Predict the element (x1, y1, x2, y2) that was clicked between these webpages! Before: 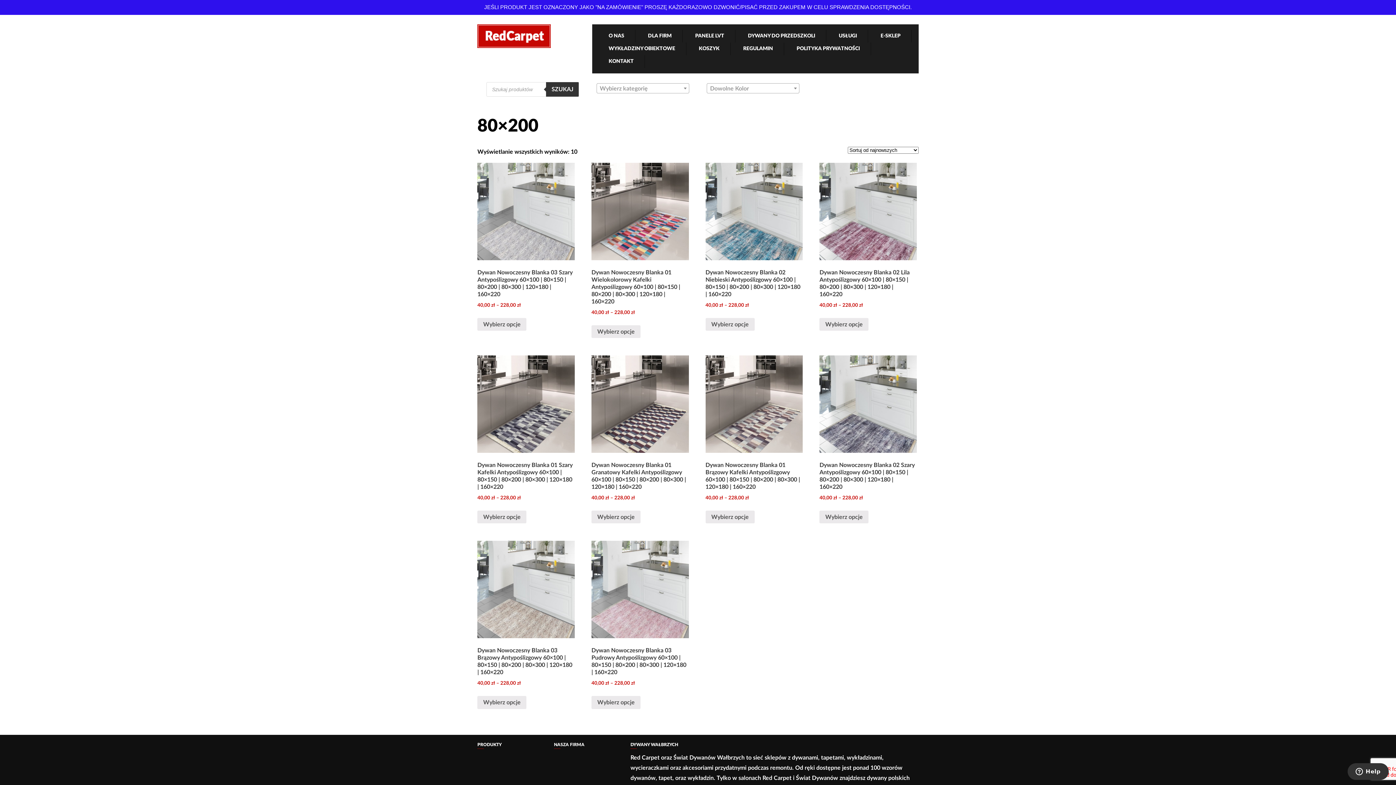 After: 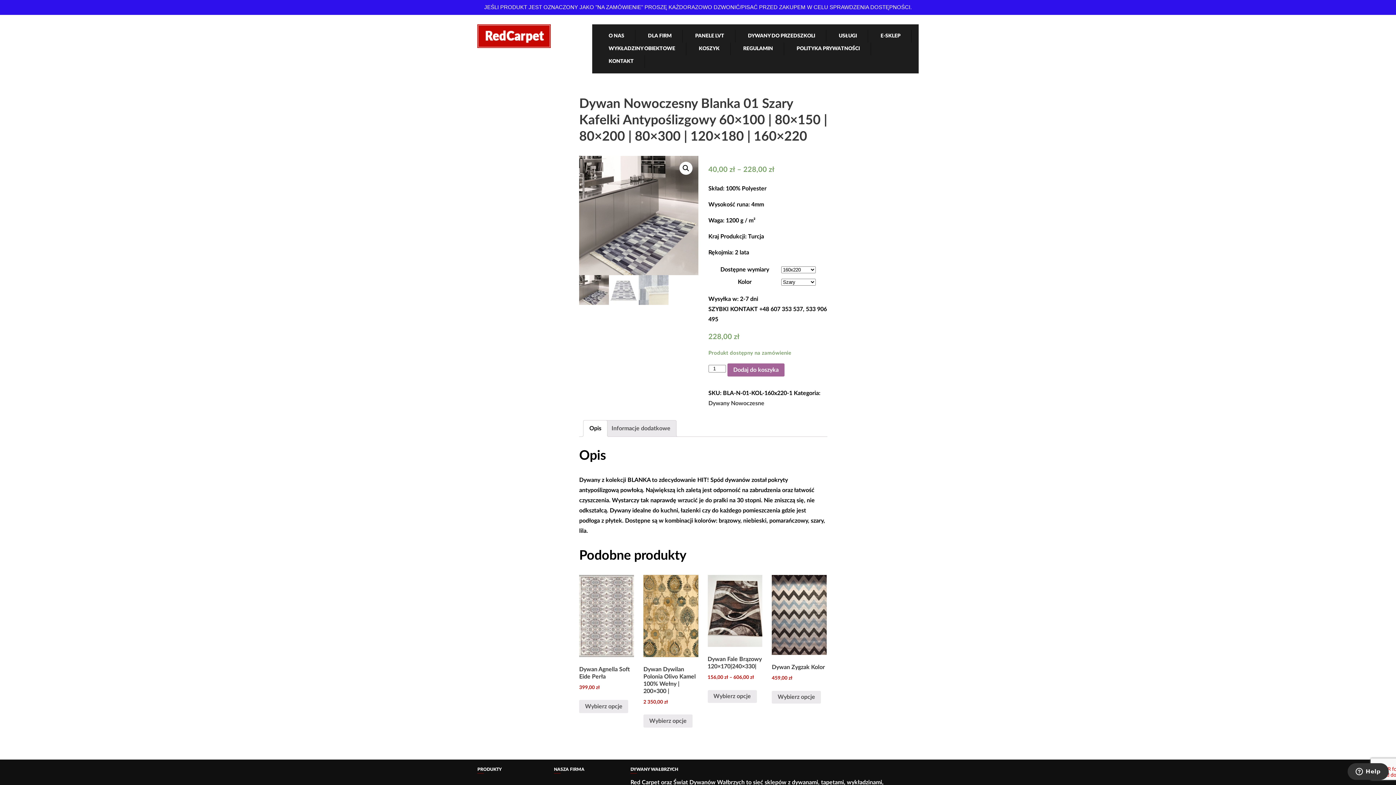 Action: label: Wybierz opcje dla „Dywan Nowoczesny  Blanka 01 Szary Kafelki Antypoślizgowy 60x100 | 80x150 | 80x200 | 80x300 | 120x180 | 160x220” bbox: (477, 510, 526, 523)